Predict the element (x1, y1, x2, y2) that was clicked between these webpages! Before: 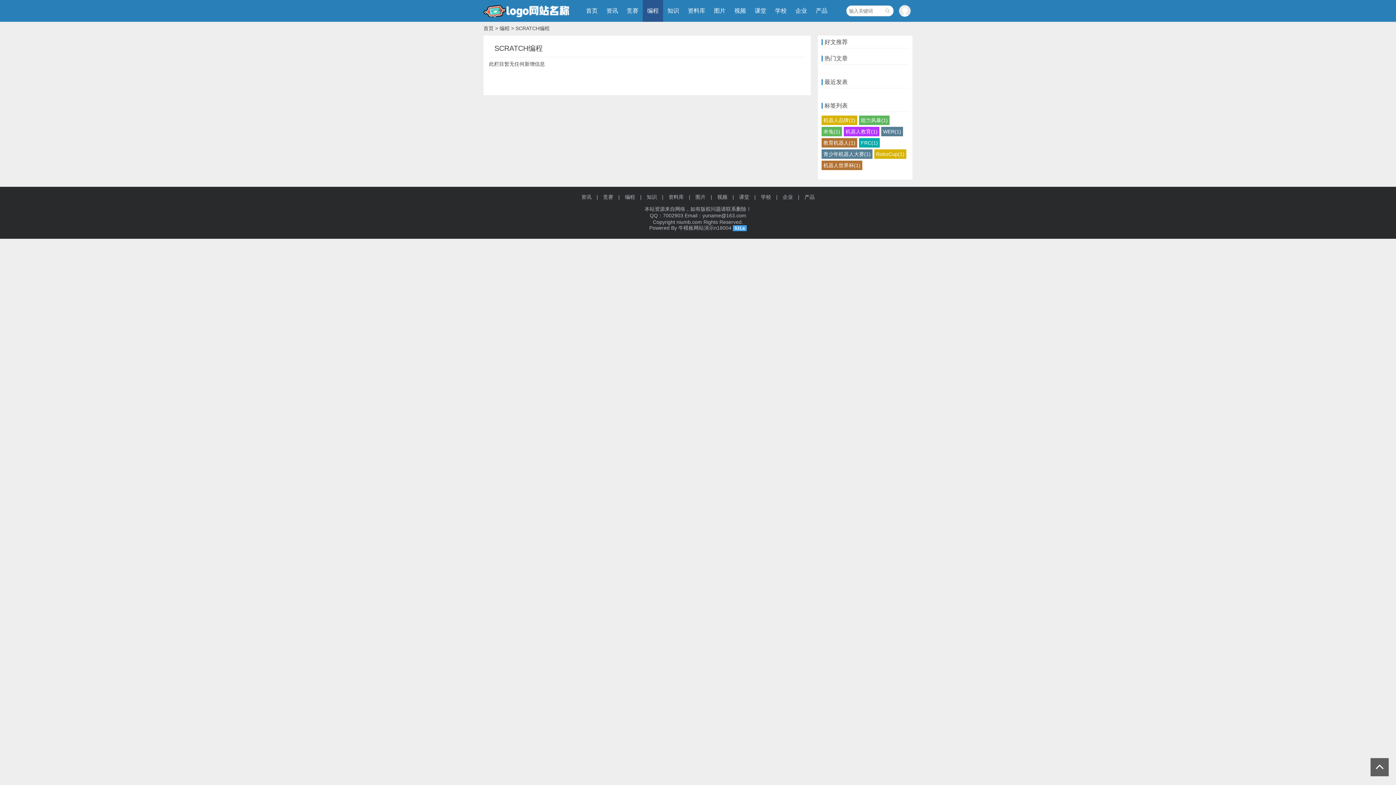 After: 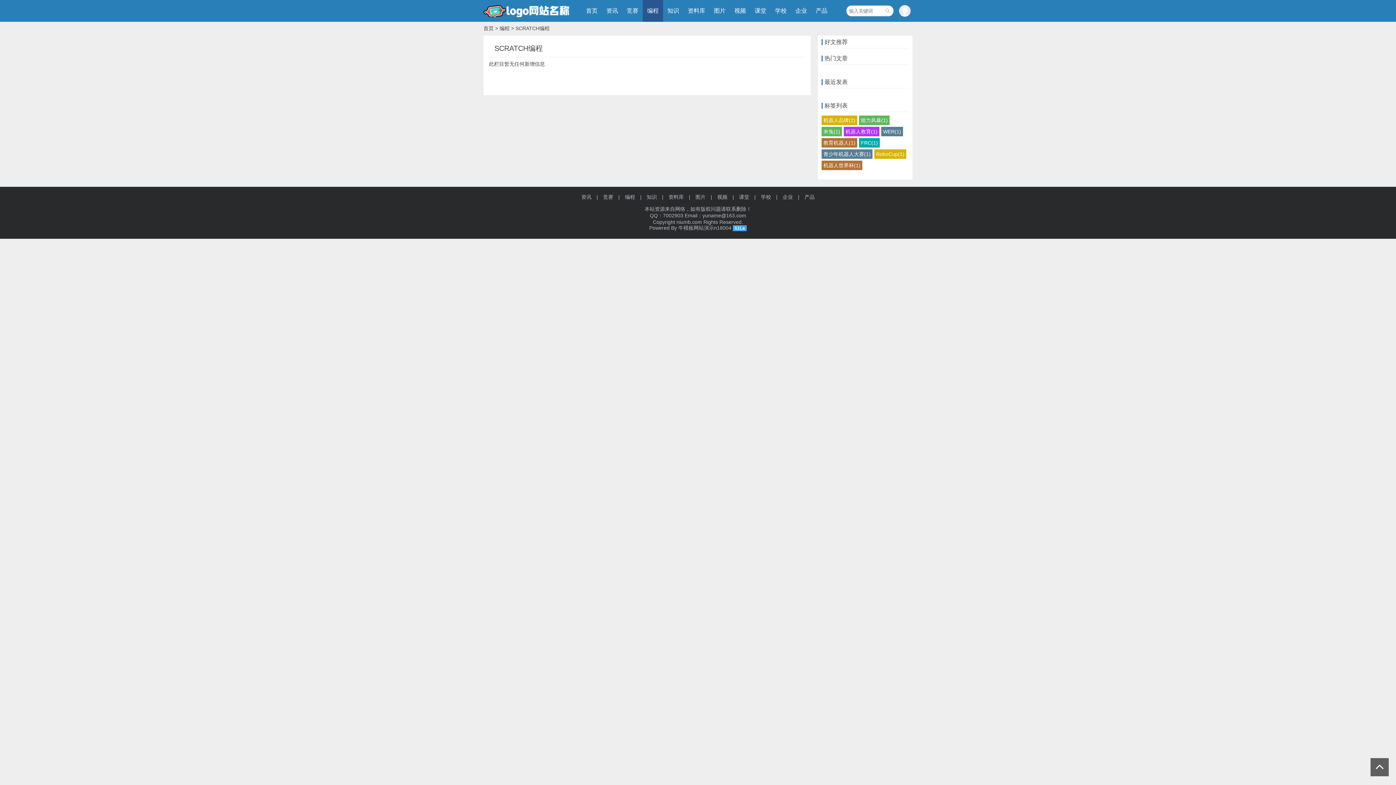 Action: label: 机器人教育(1) bbox: (844, 126, 879, 136)